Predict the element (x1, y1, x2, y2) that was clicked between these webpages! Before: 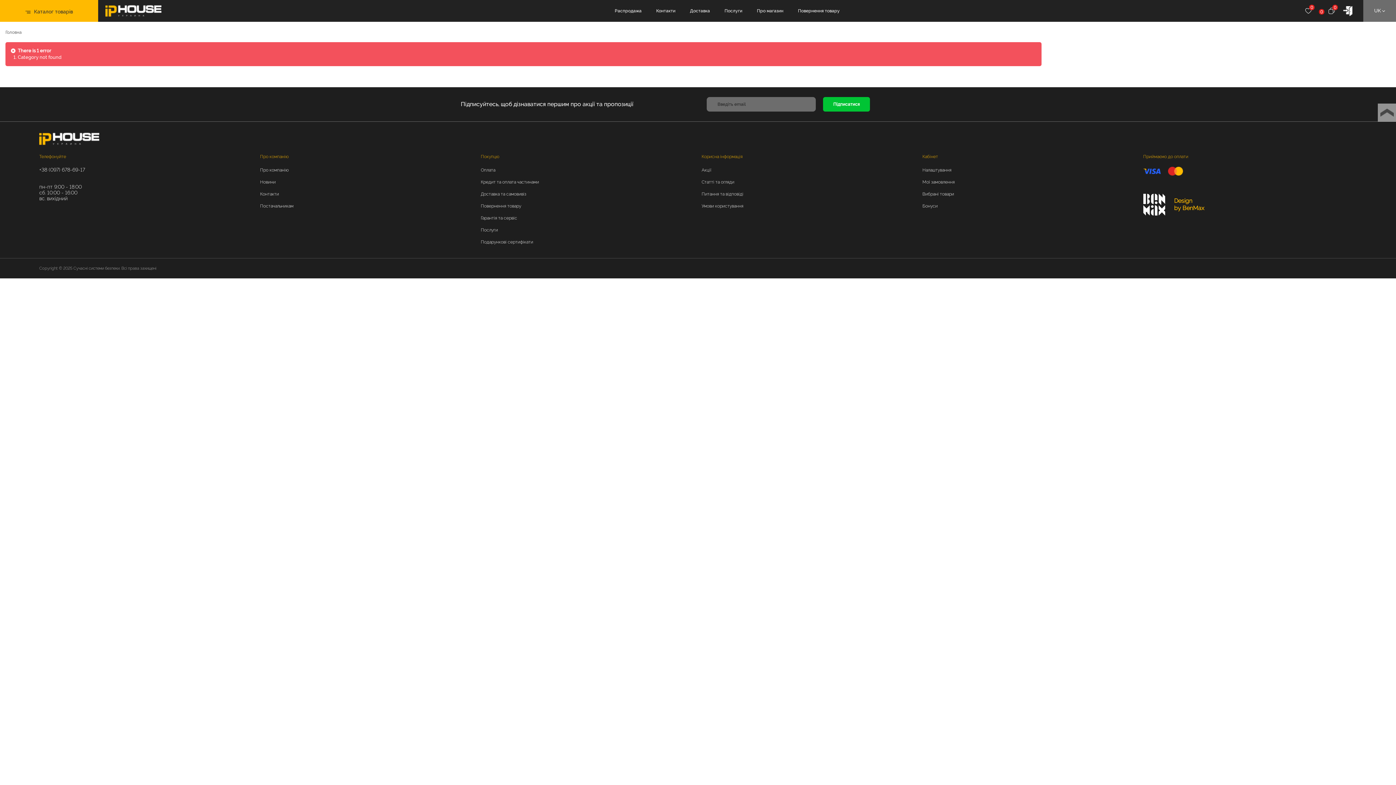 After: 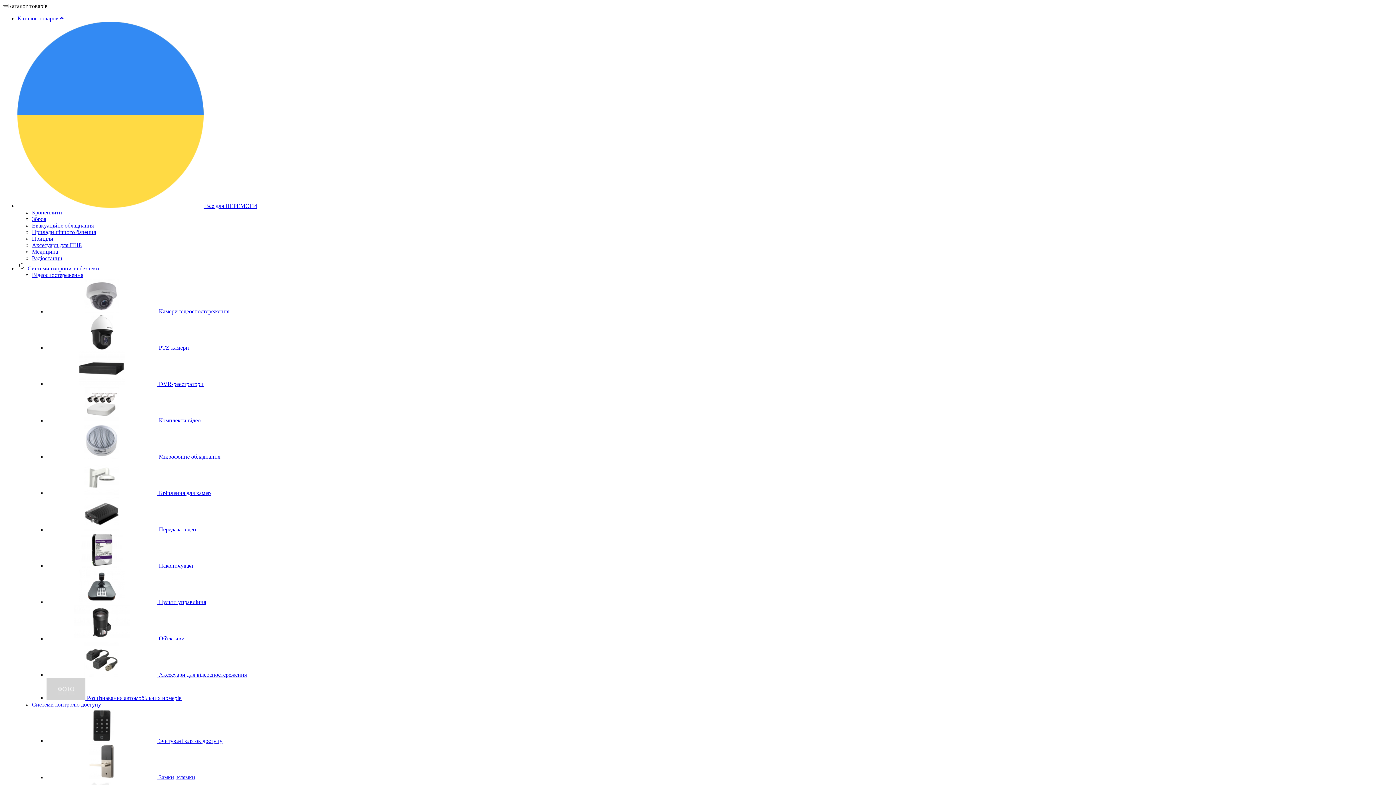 Action: bbox: (690, 8, 710, 13) label: Доставка